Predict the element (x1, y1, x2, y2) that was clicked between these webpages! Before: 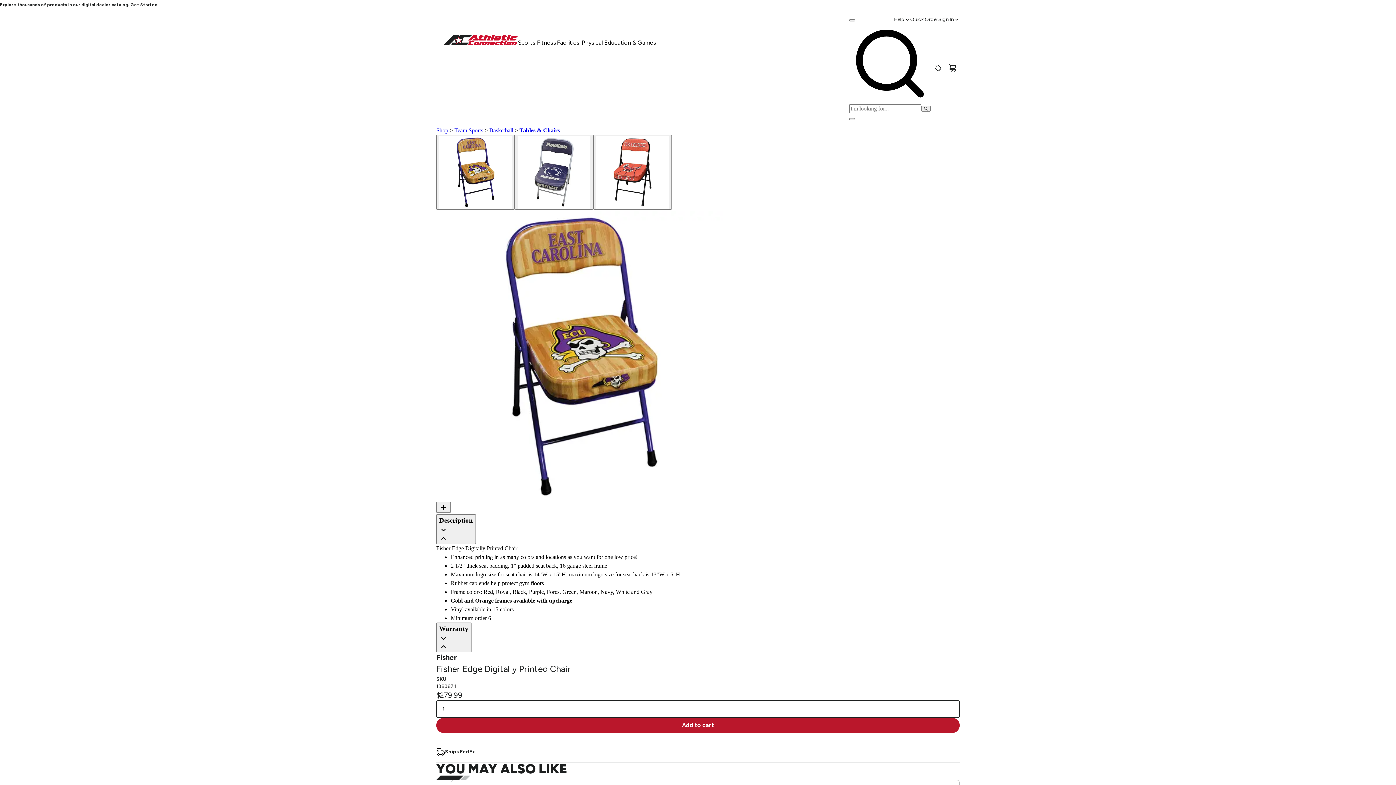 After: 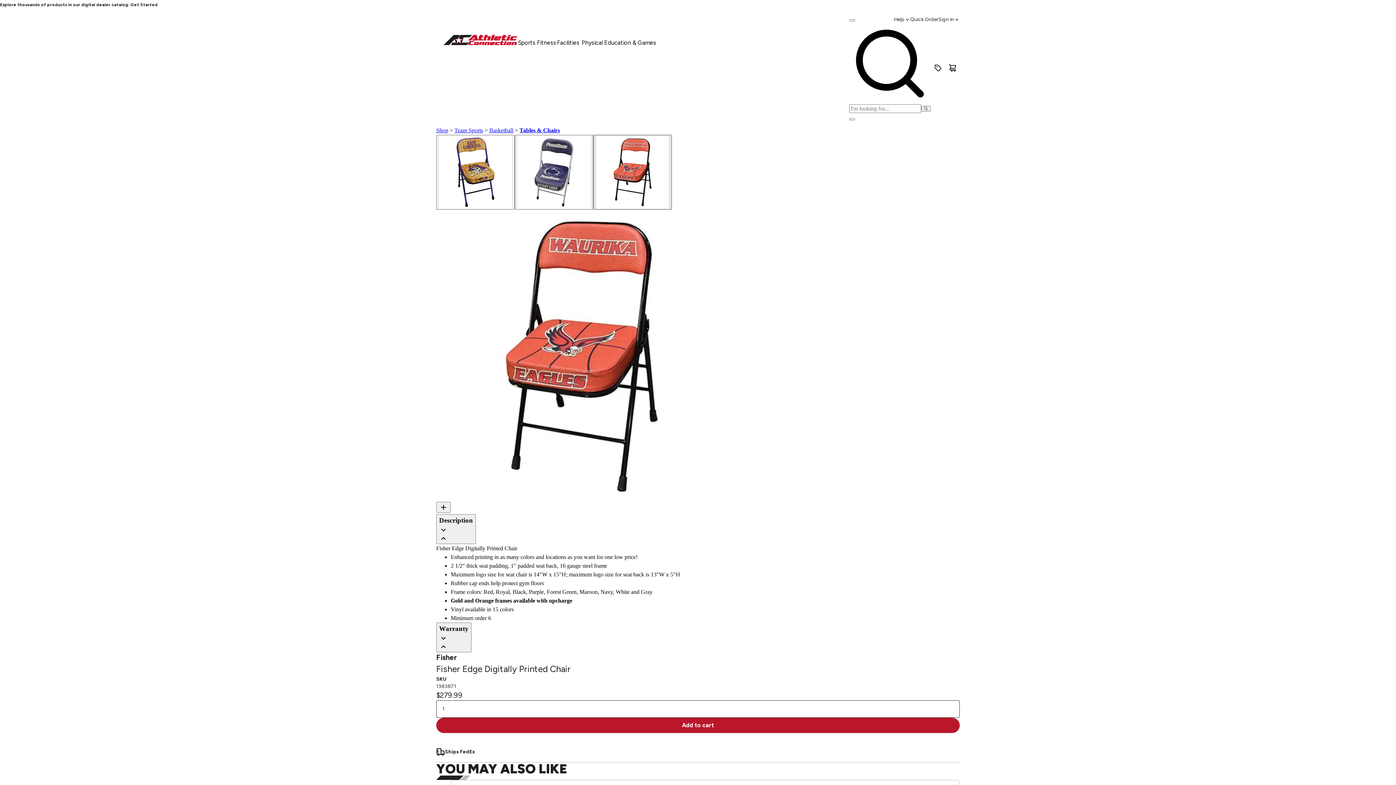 Action: label: Select variant image bbox: (593, 134, 672, 209)